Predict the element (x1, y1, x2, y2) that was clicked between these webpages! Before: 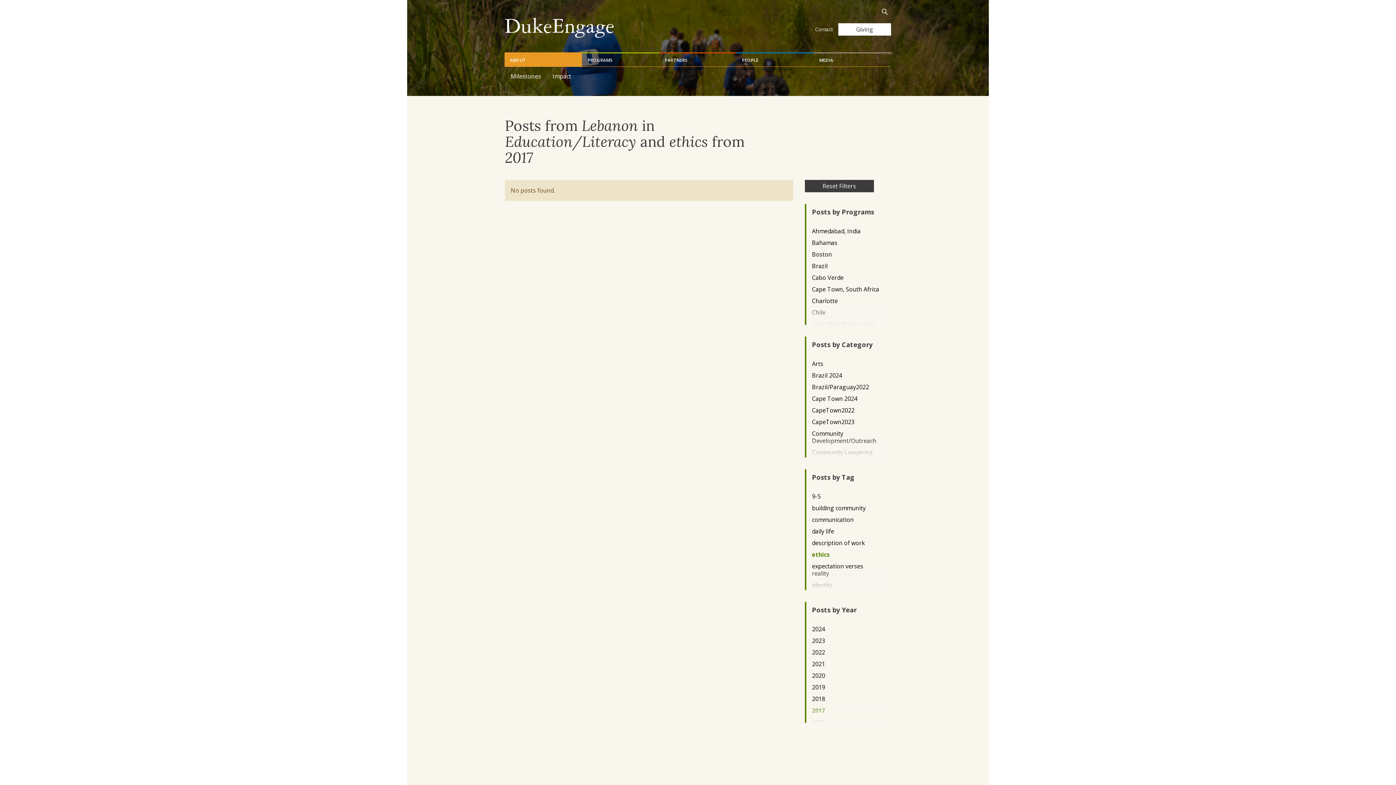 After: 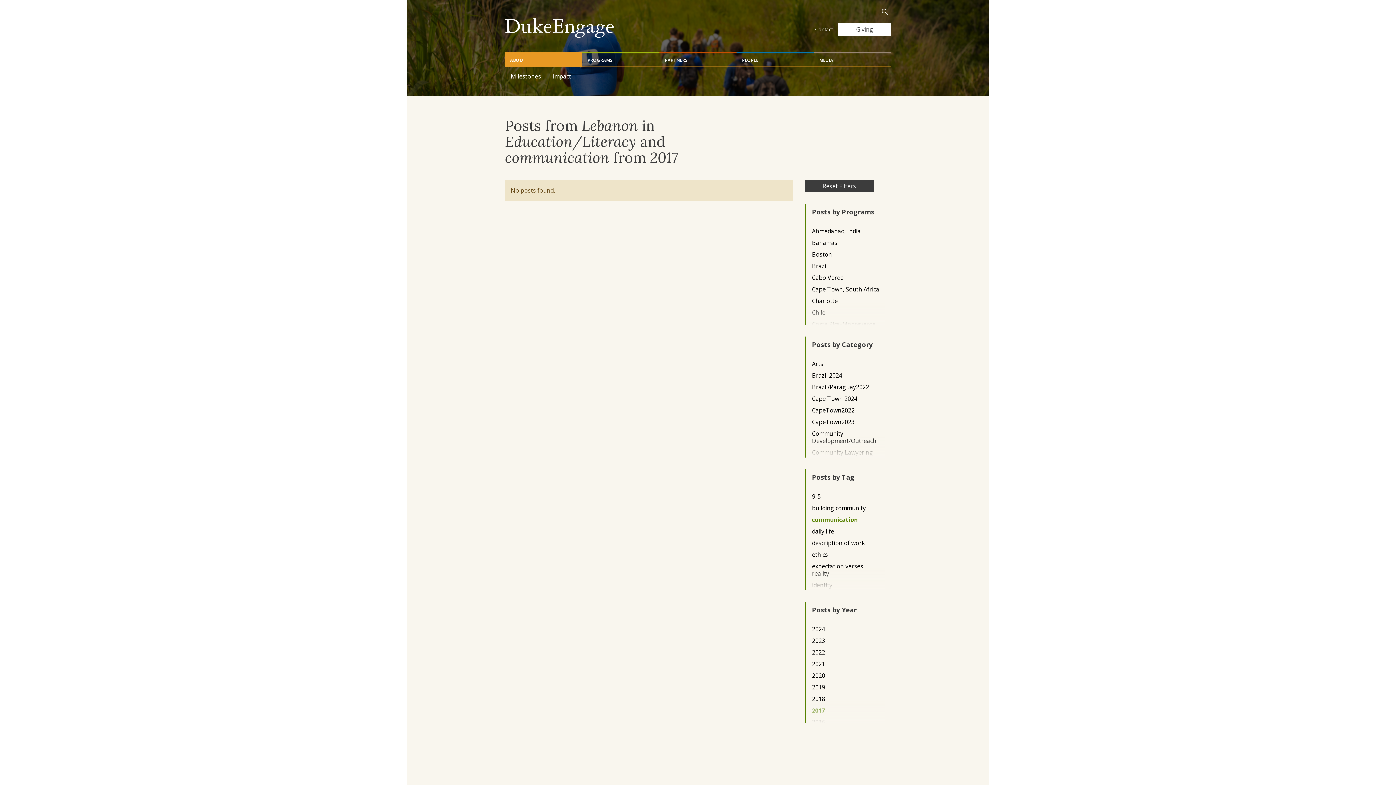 Action: bbox: (812, 516, 879, 523) label: communication